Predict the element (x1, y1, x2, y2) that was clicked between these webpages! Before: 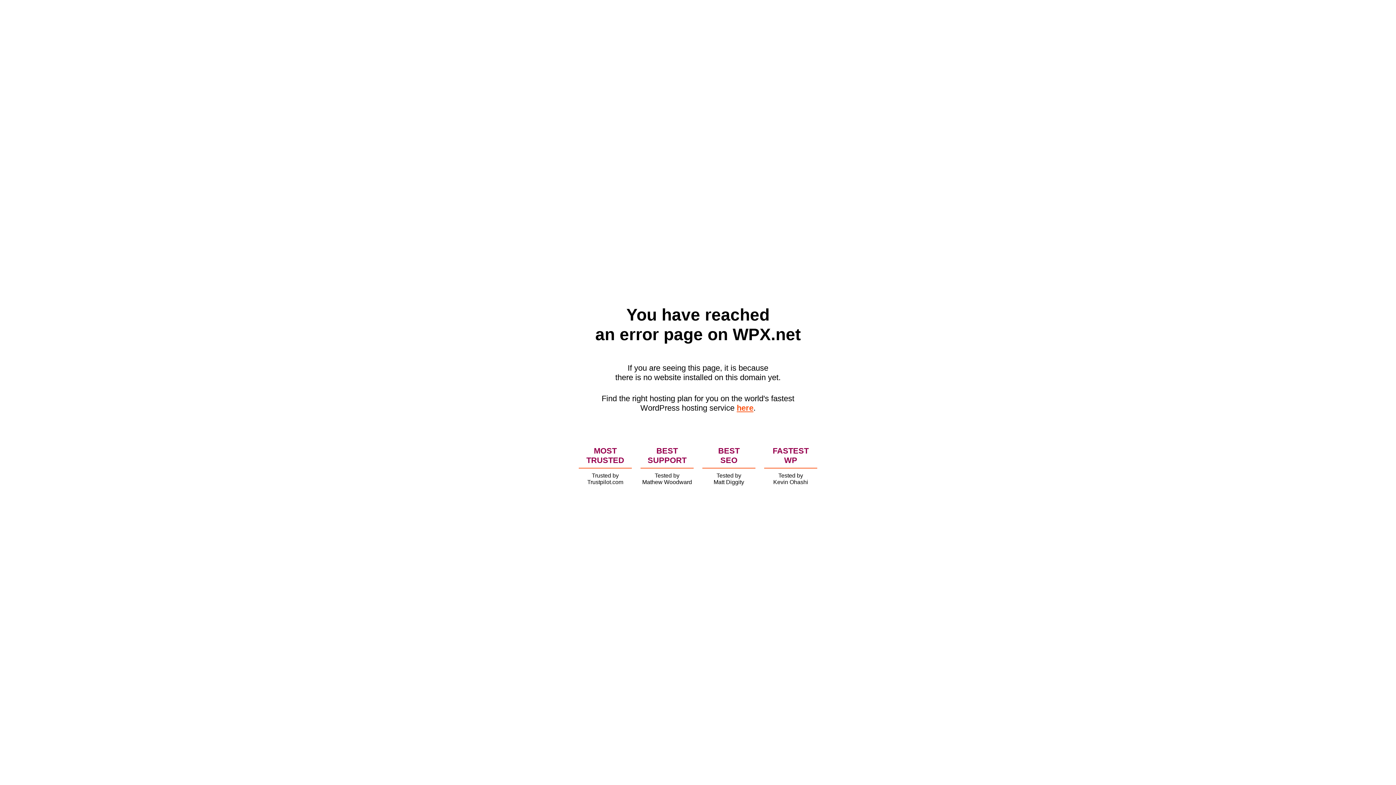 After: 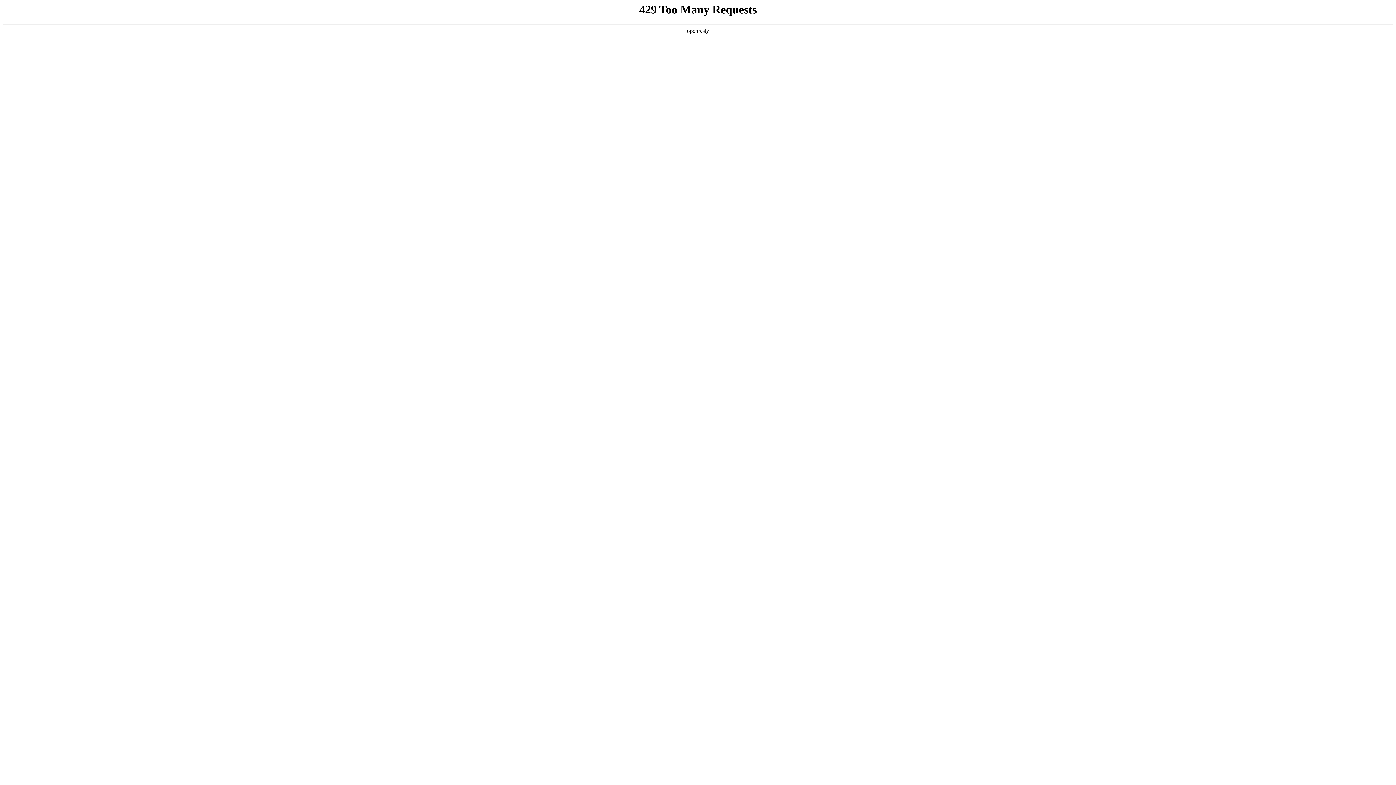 Action: label: here bbox: (736, 403, 753, 412)